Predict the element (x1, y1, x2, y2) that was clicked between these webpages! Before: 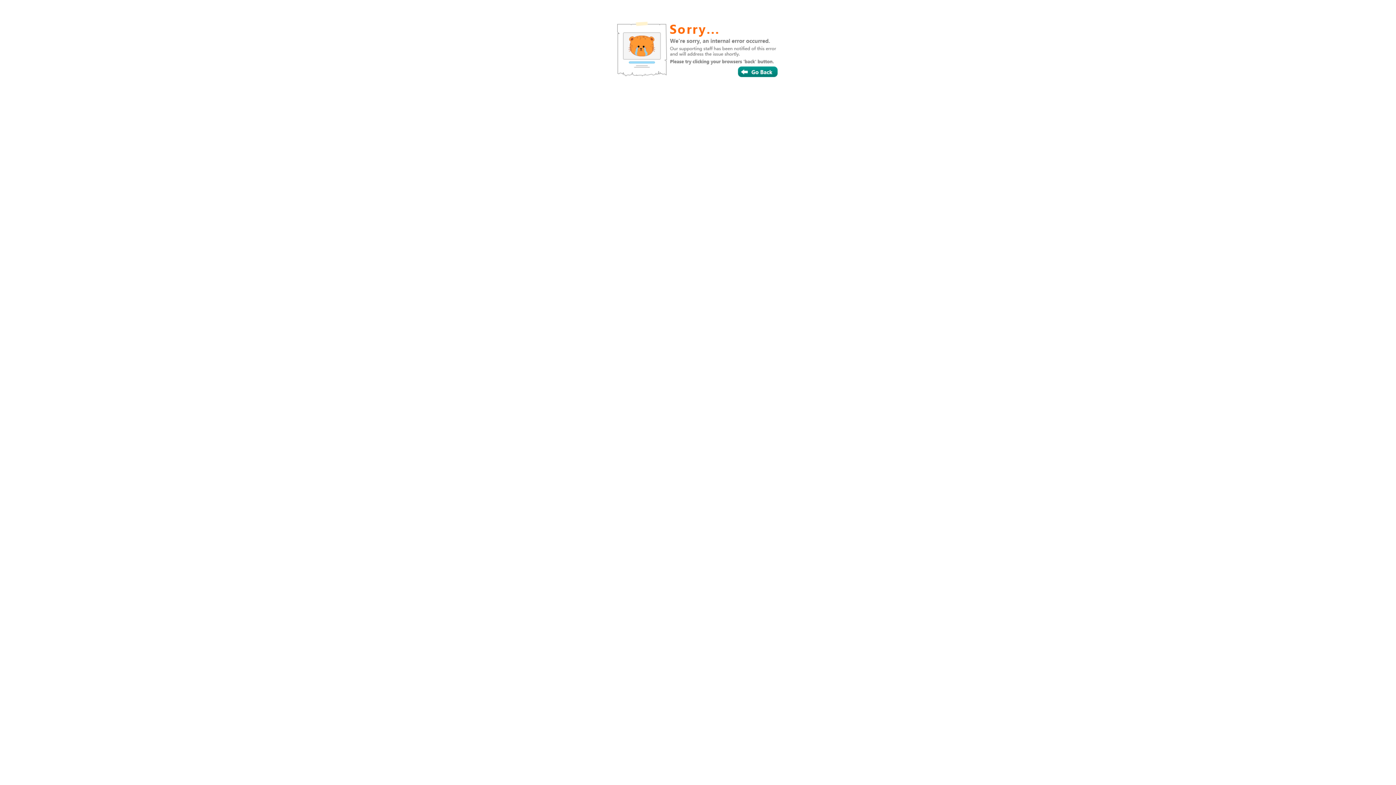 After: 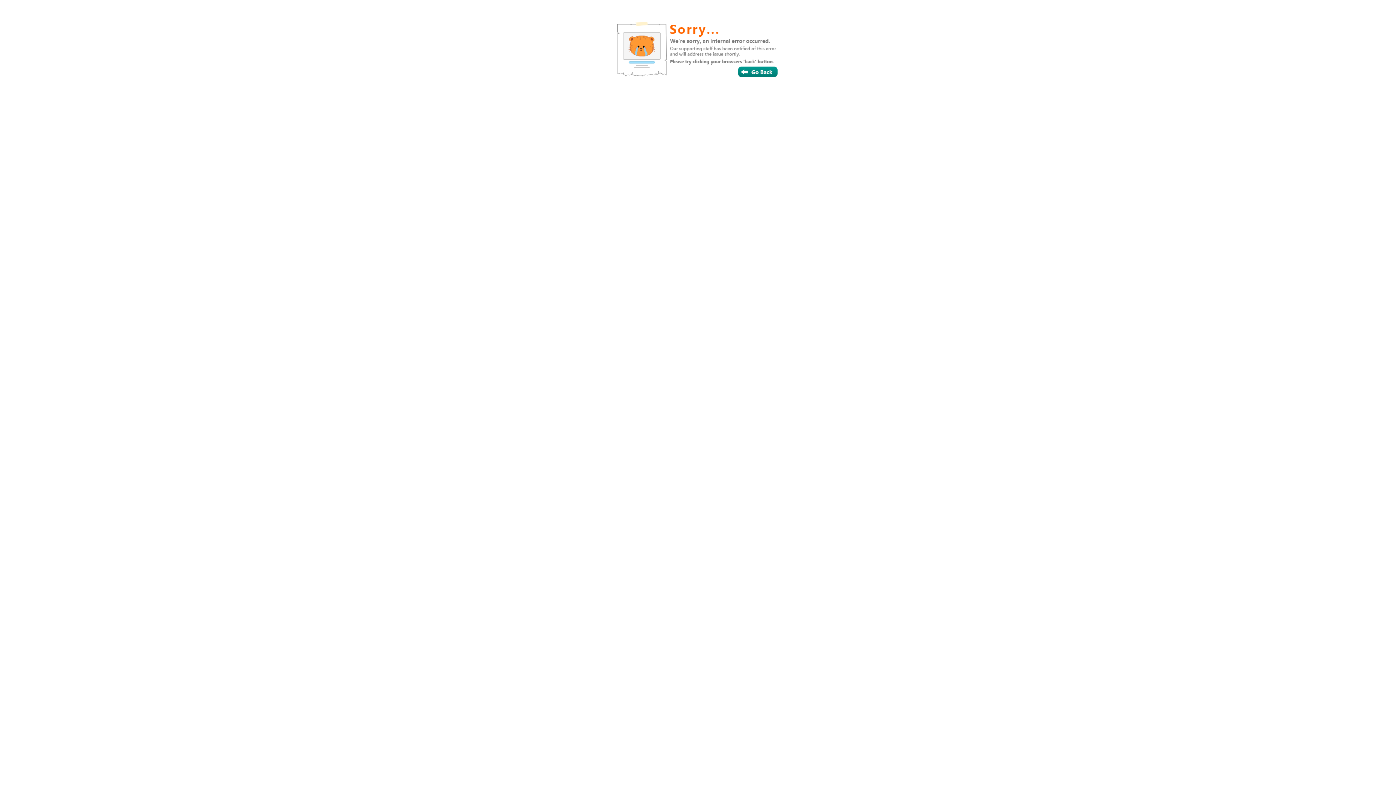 Action: bbox: (687, 55, 720, 66)